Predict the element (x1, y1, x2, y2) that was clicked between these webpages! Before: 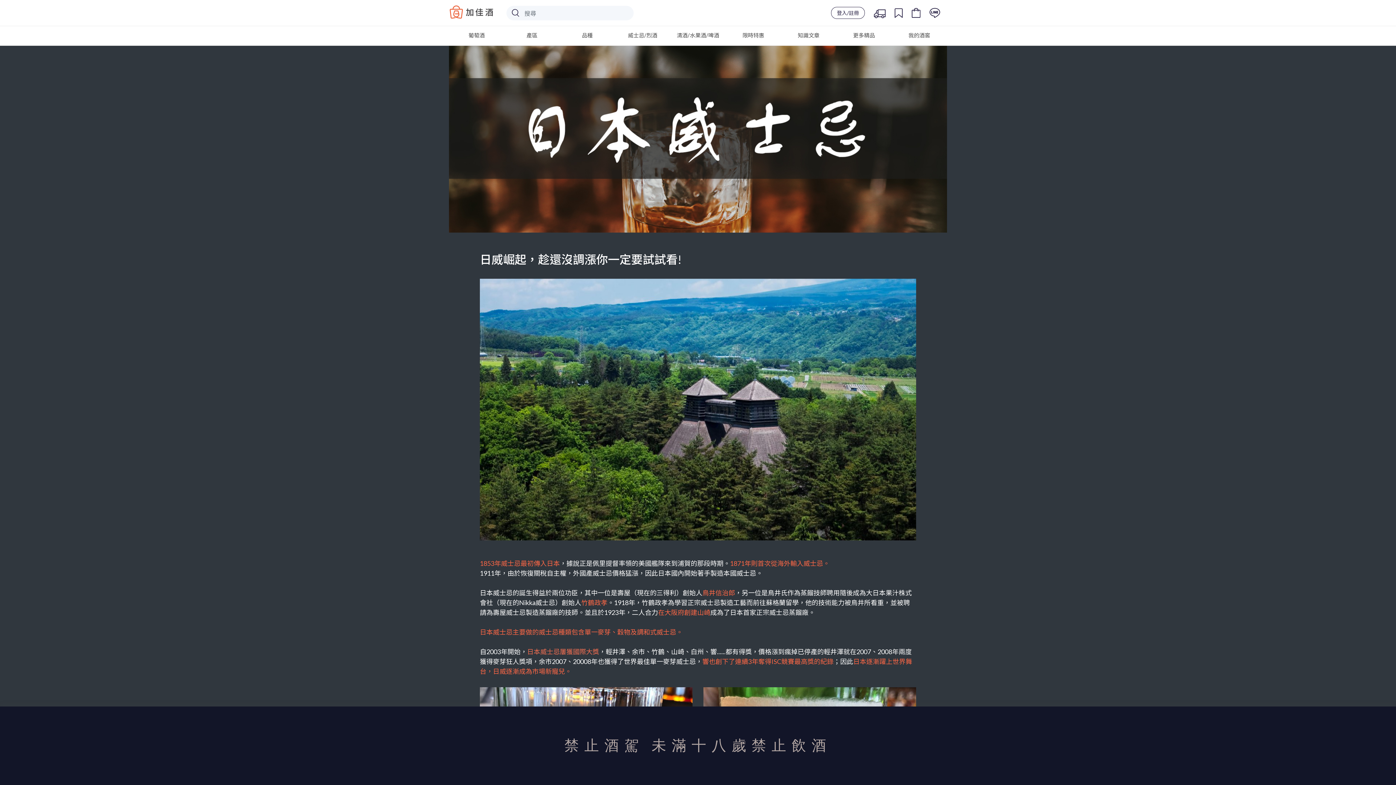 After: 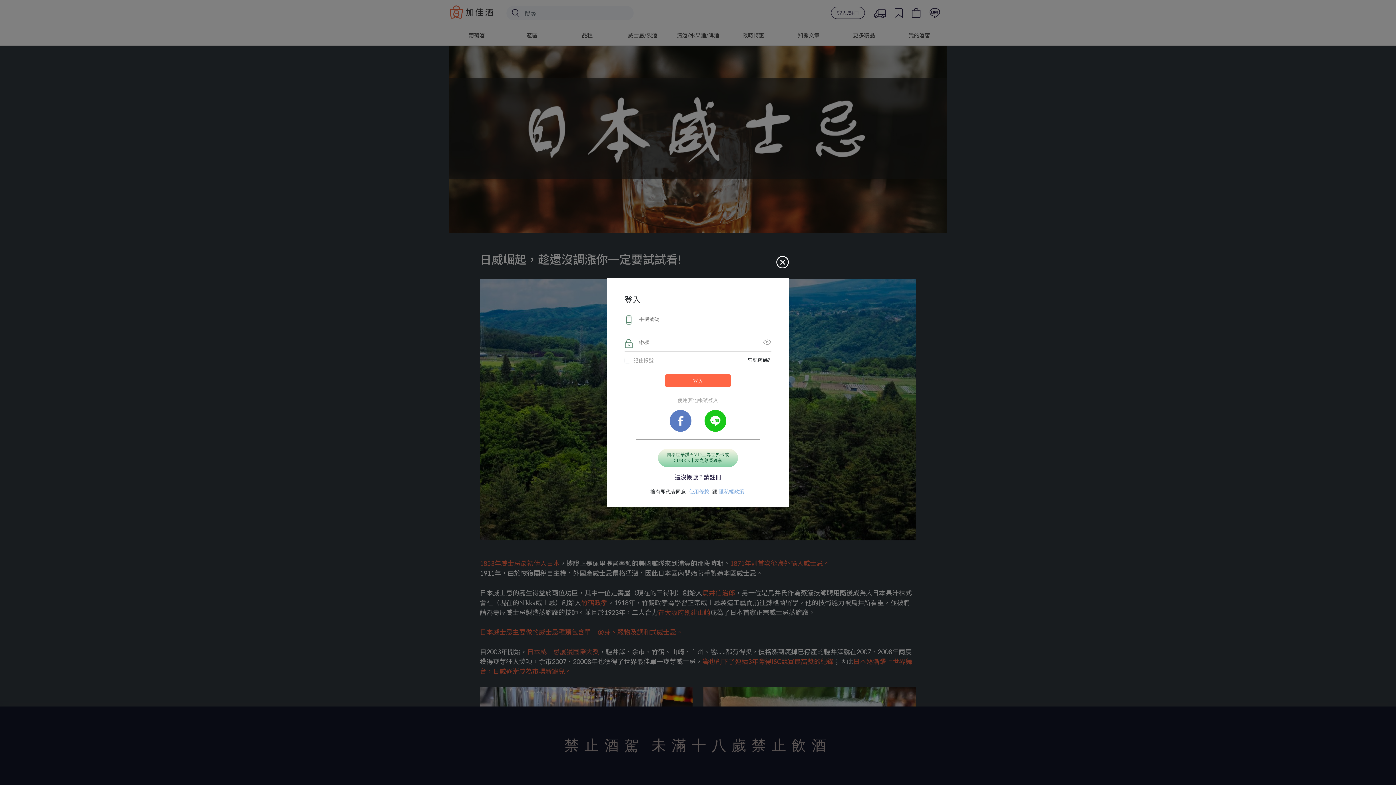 Action: bbox: (831, 6, 865, 18) label: 登入/註冊